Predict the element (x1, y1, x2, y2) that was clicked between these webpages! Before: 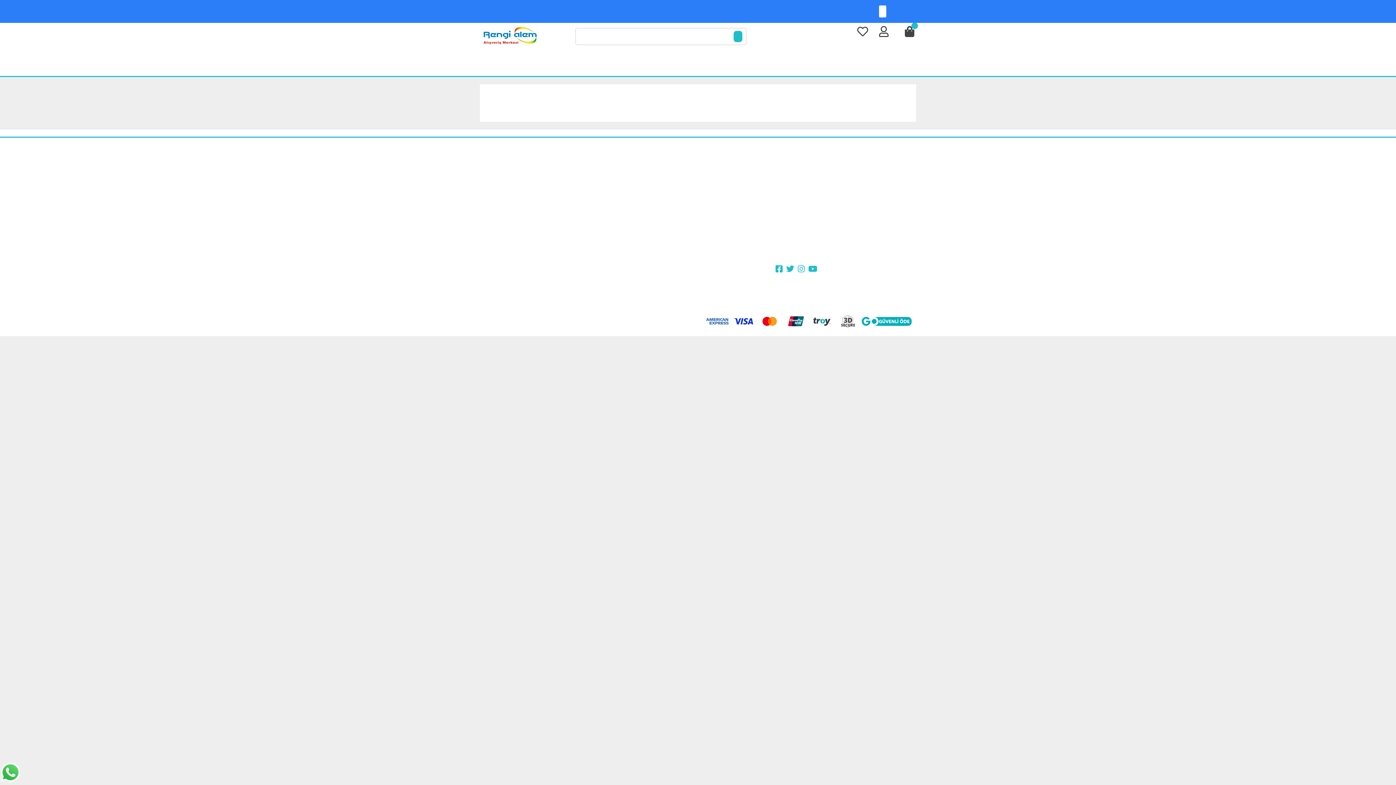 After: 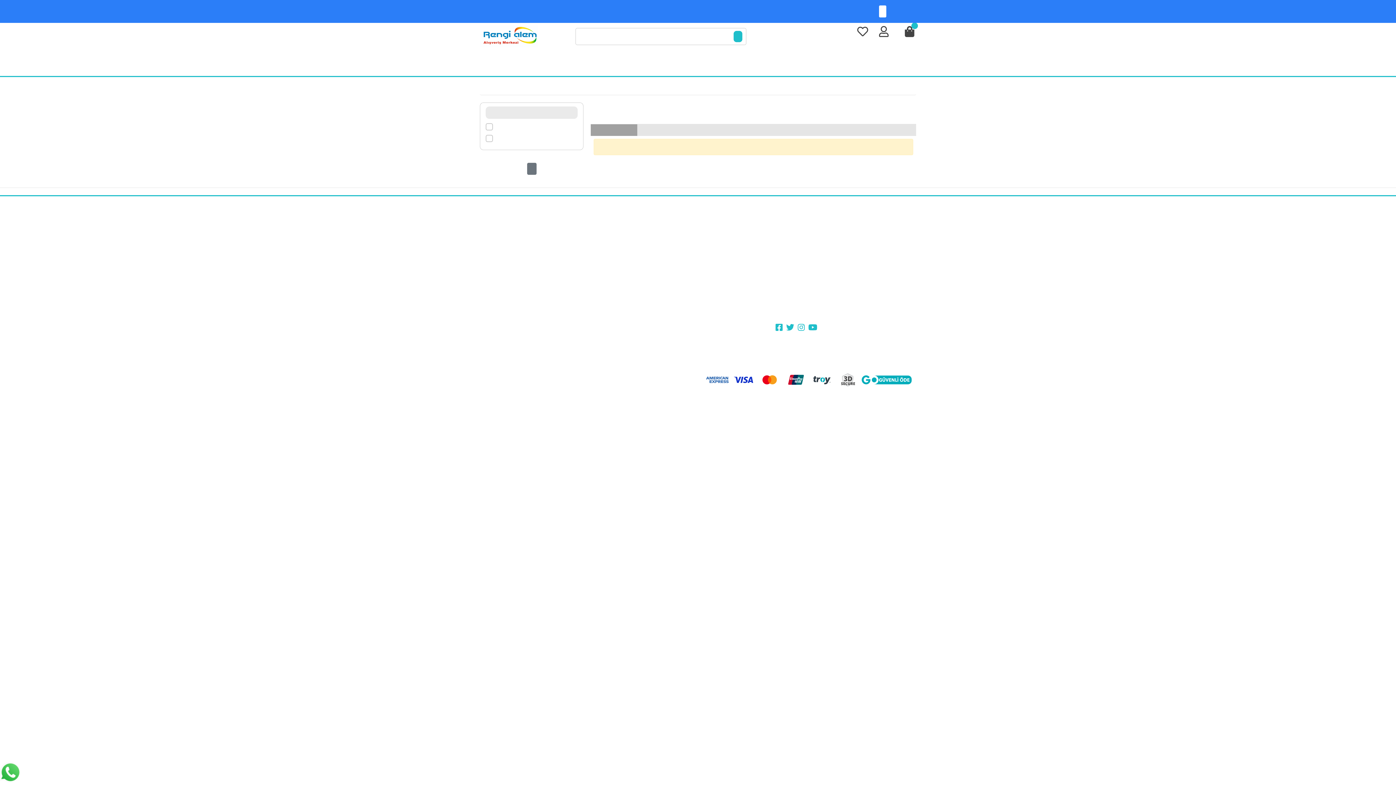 Action: label: Ev Tekstili bbox: (627, 193, 768, 200)